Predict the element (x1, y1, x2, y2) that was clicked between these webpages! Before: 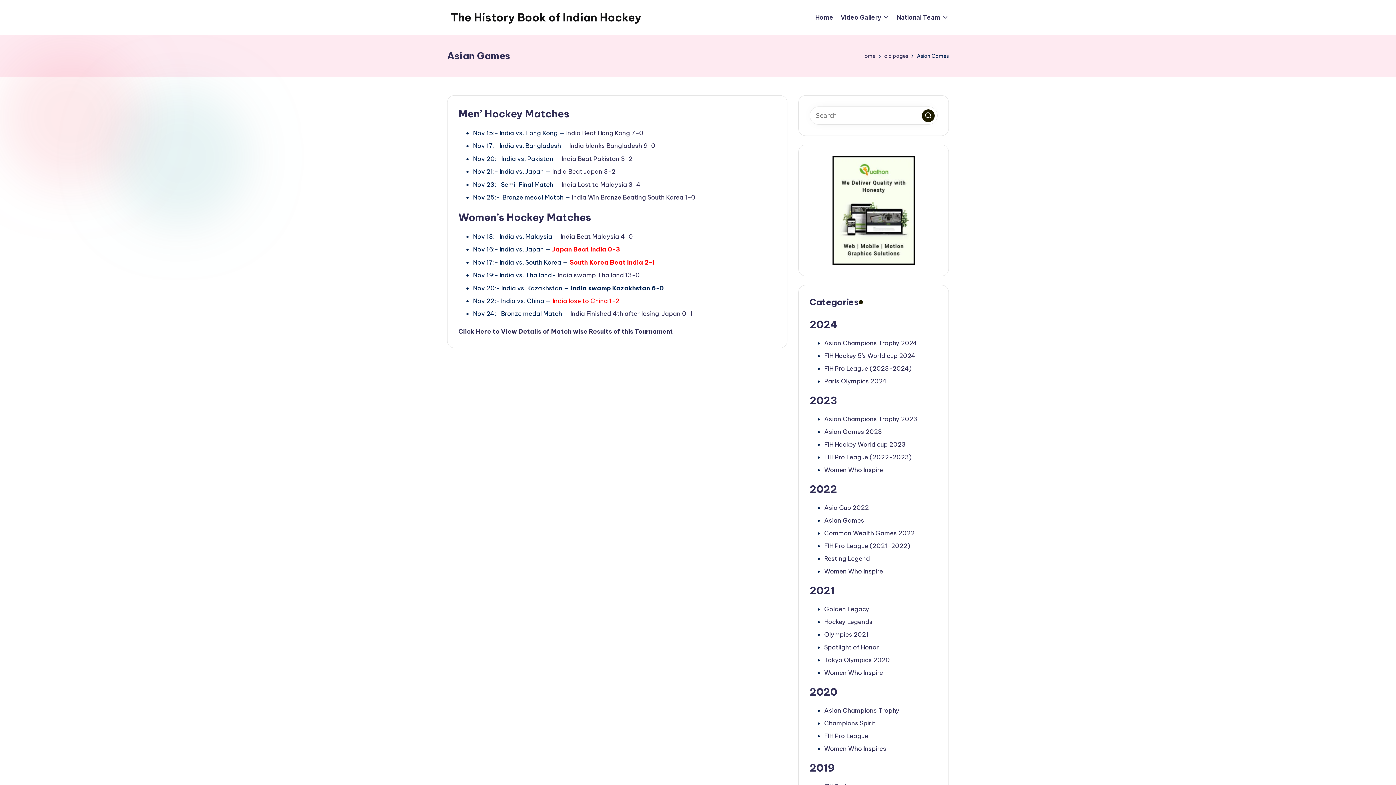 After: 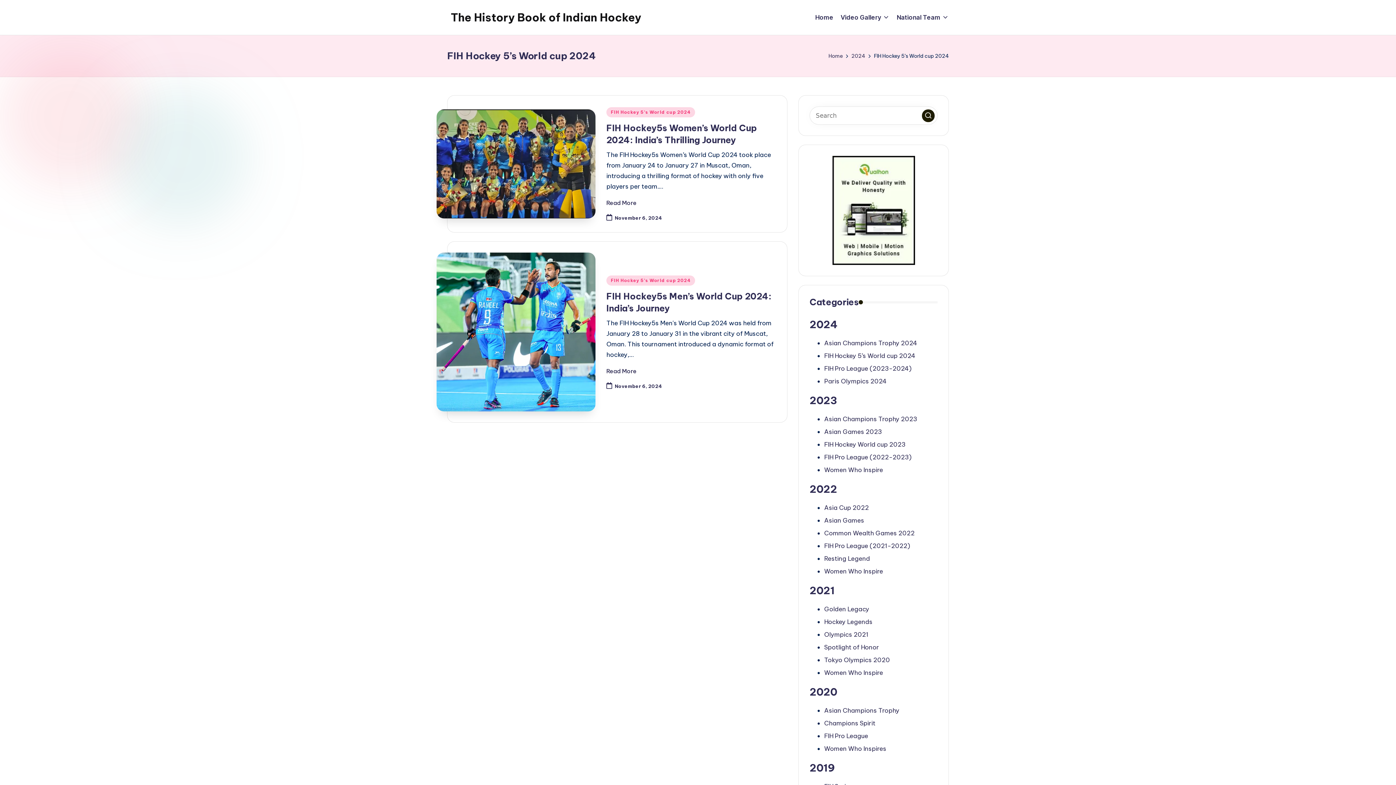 Action: label: FIH Hockey 5’s World cup 2024 bbox: (824, 352, 915, 360)